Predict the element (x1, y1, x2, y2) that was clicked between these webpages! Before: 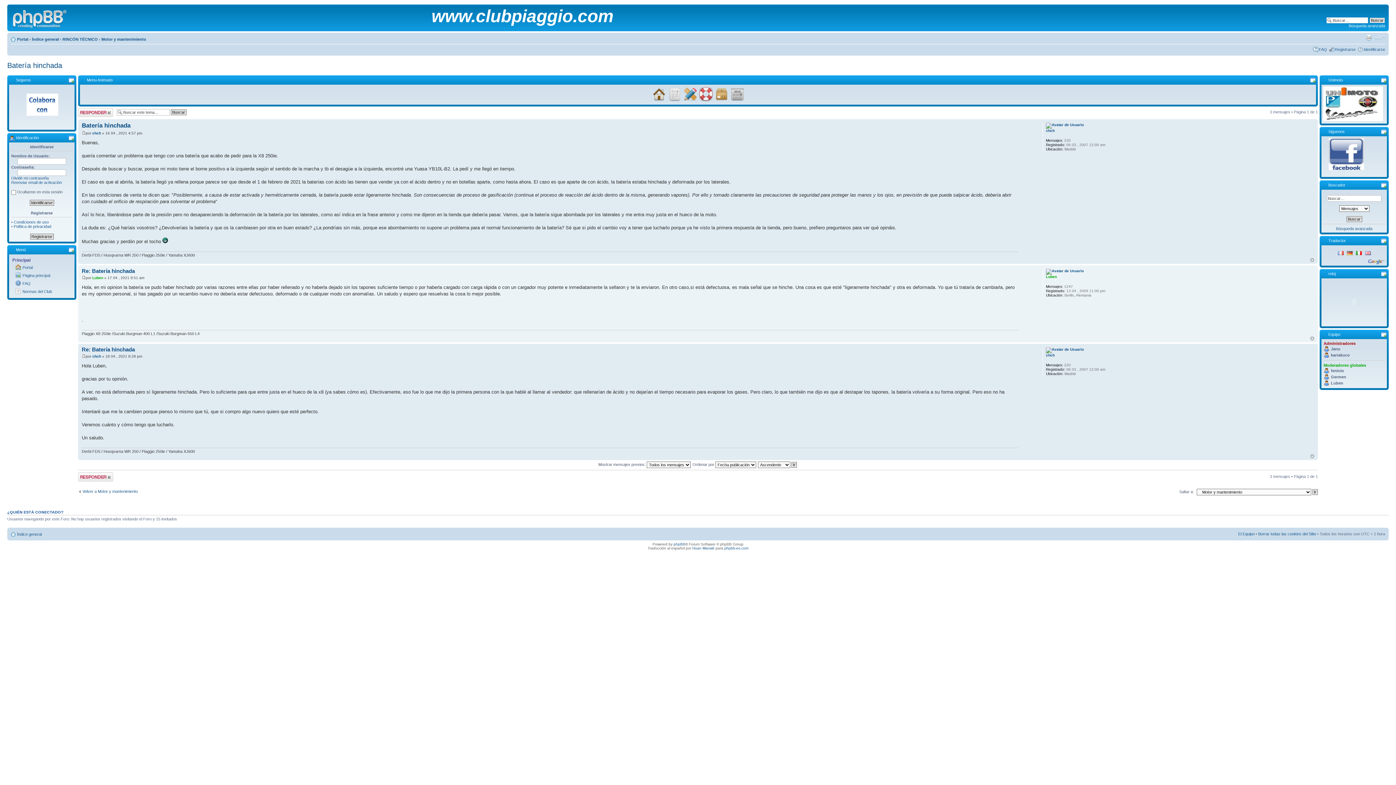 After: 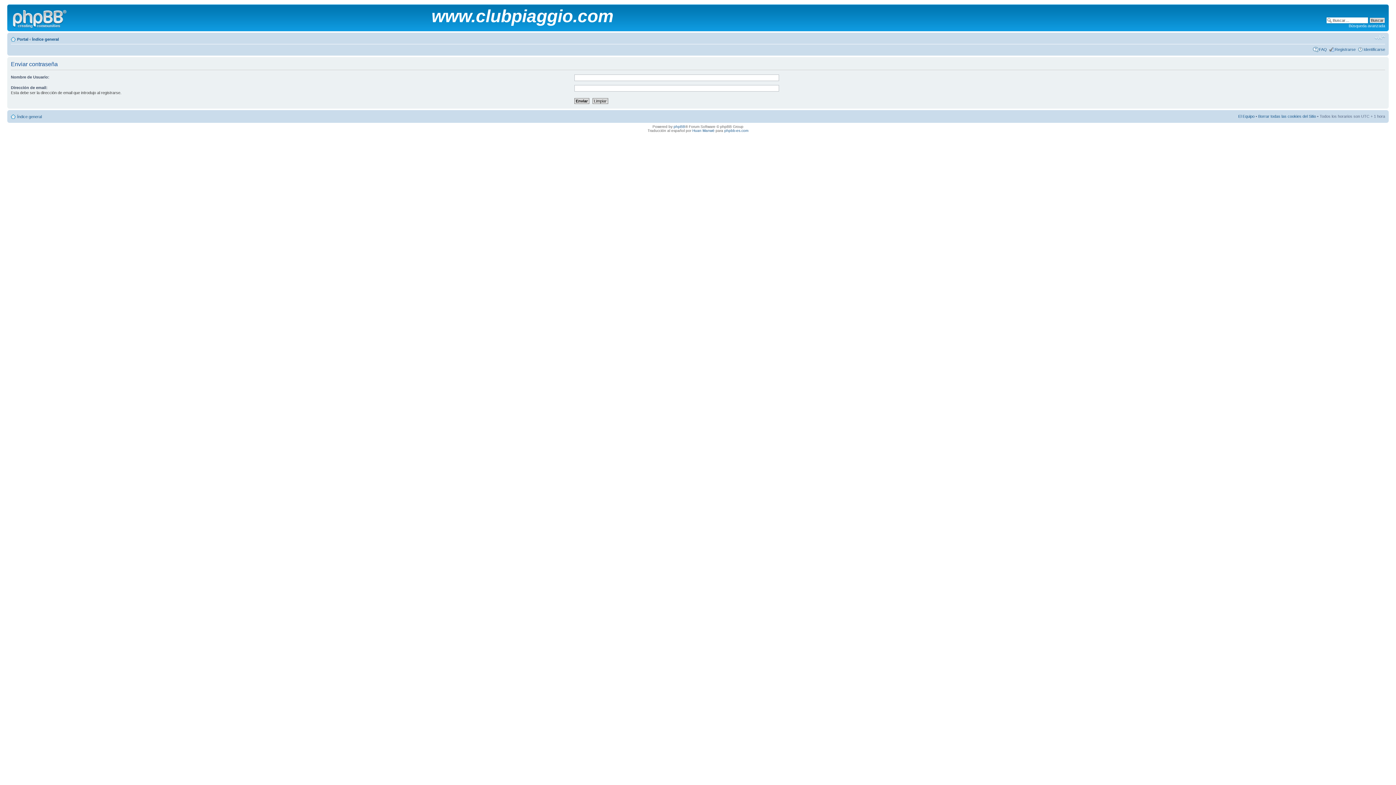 Action: bbox: (11, 176, 48, 180) label: Olvidé mi contraseña